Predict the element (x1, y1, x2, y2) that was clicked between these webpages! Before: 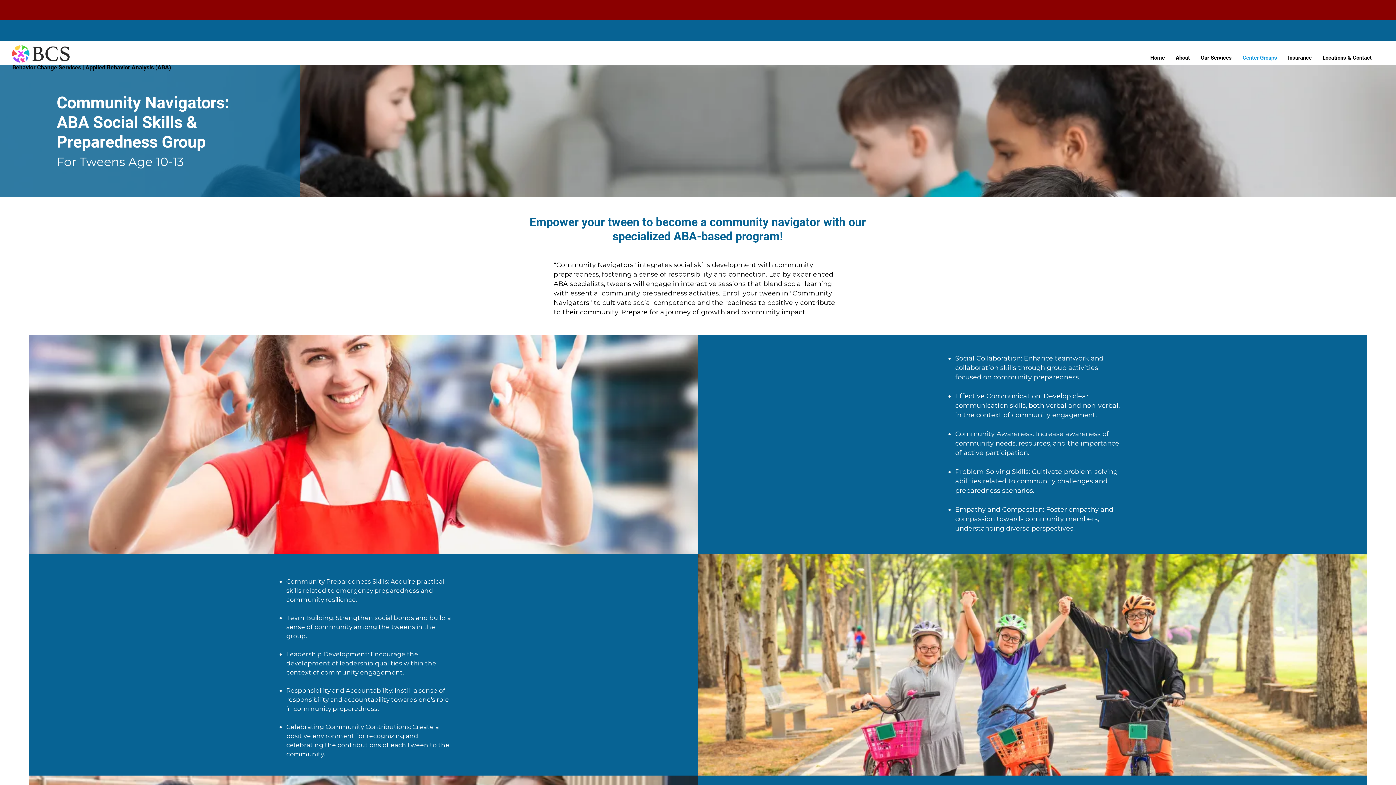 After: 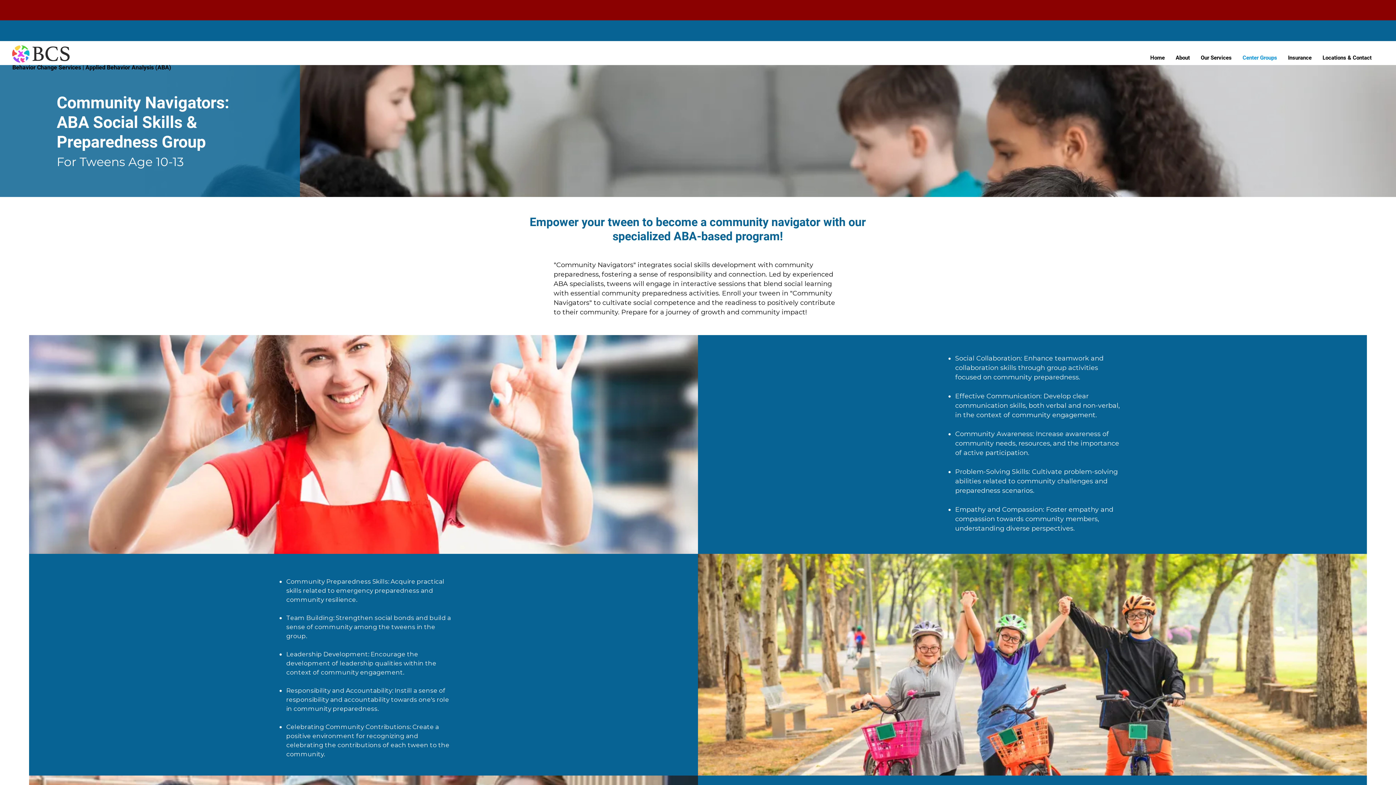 Action: bbox: (775, 11, 812, 18) label: 516-640-0798